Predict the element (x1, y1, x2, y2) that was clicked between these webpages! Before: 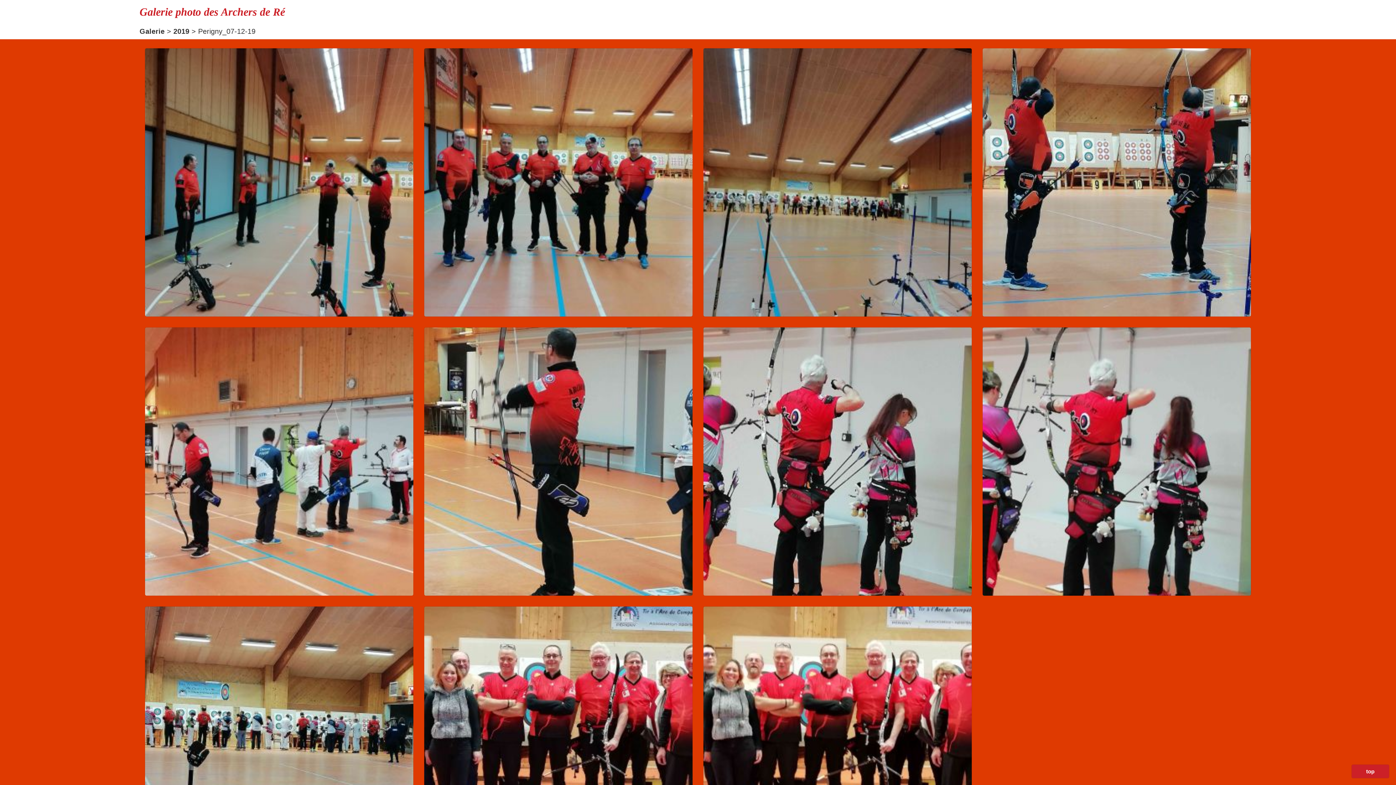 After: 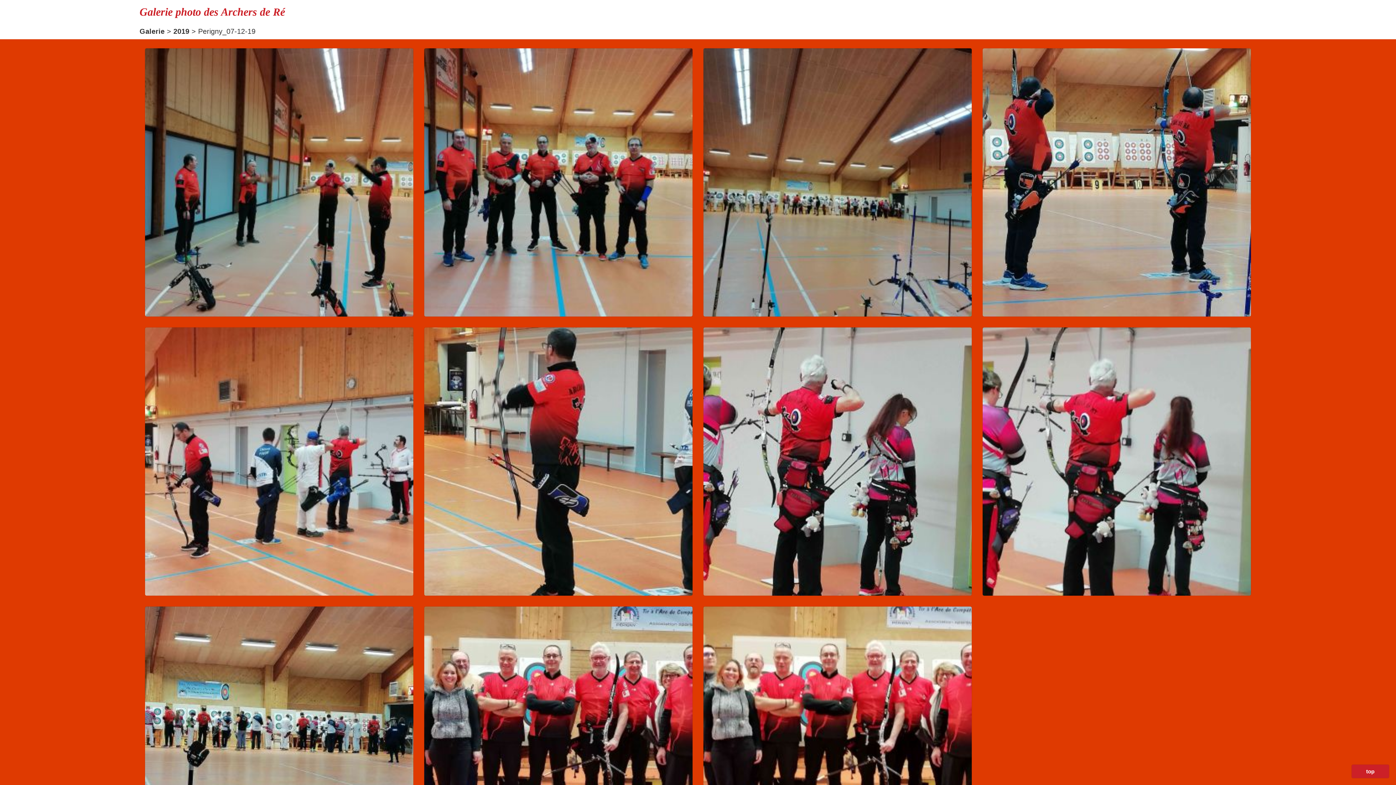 Action: label: top bbox: (1351, 765, 1389, 778)